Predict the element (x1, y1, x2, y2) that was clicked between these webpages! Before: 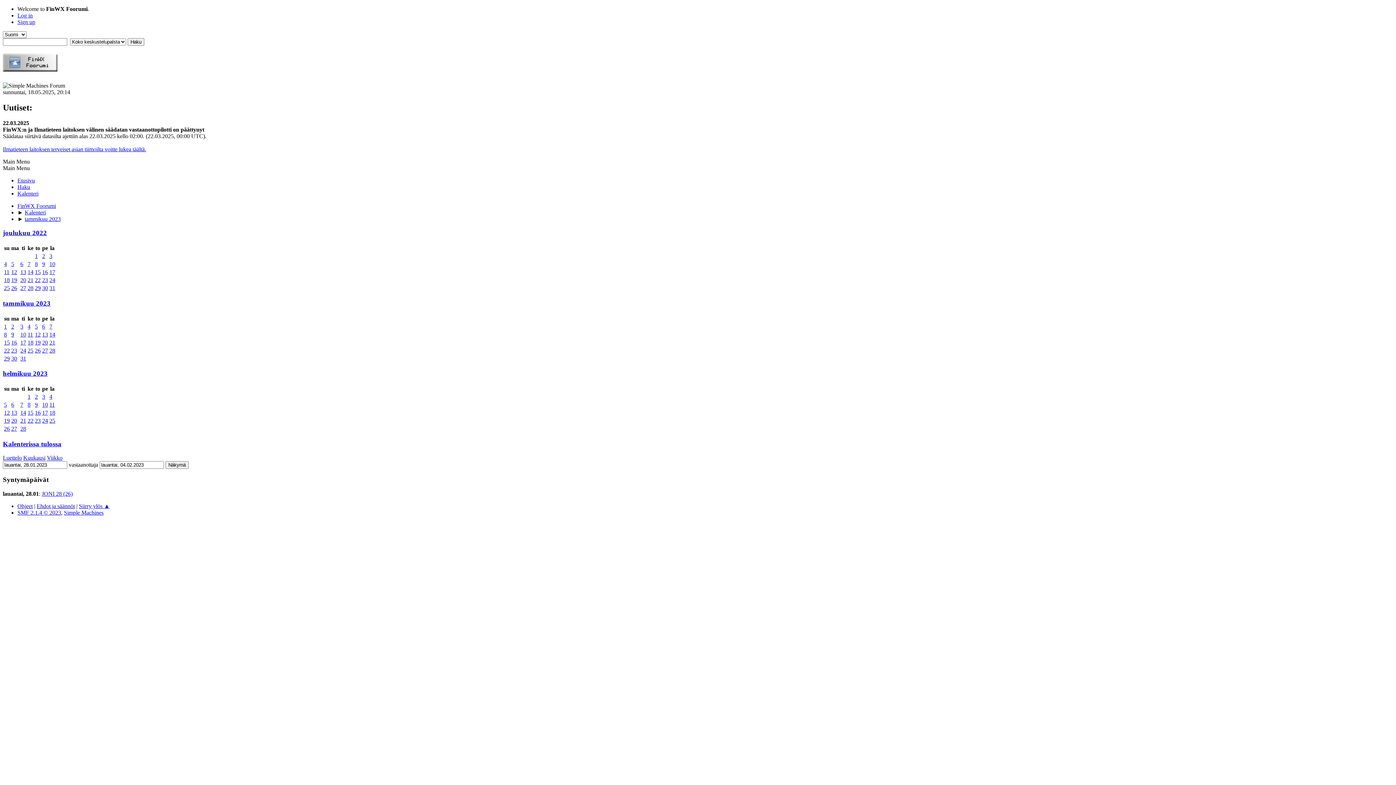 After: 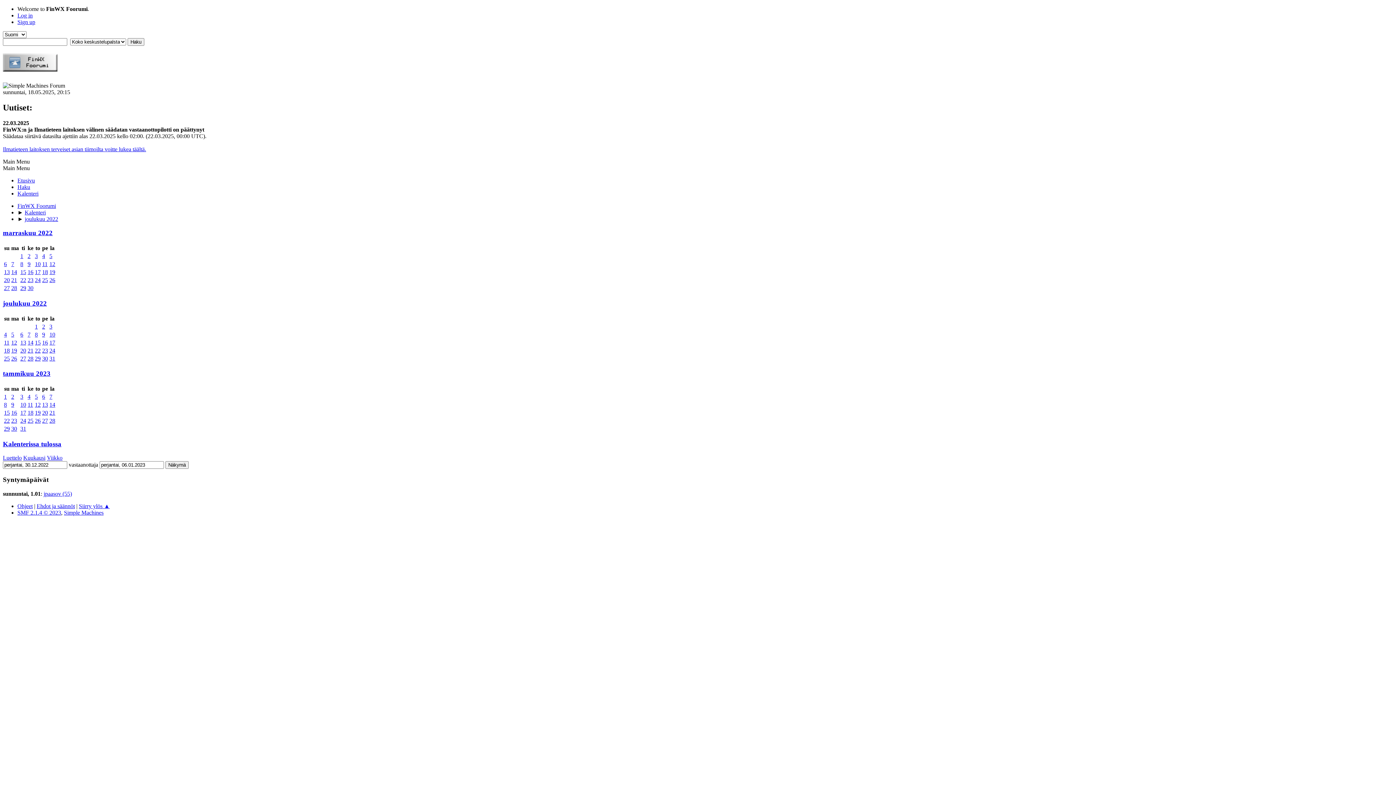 Action: label: 30 bbox: (42, 285, 48, 291)